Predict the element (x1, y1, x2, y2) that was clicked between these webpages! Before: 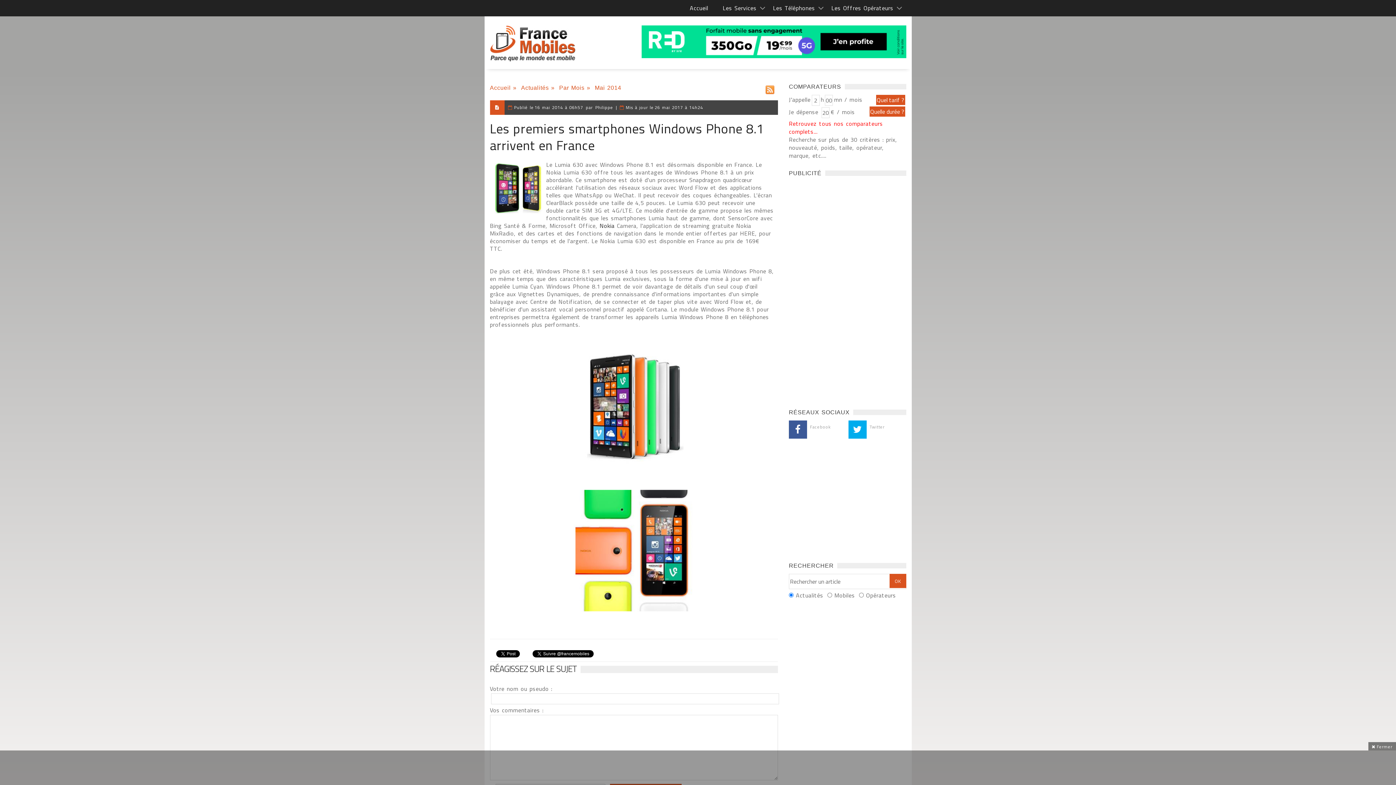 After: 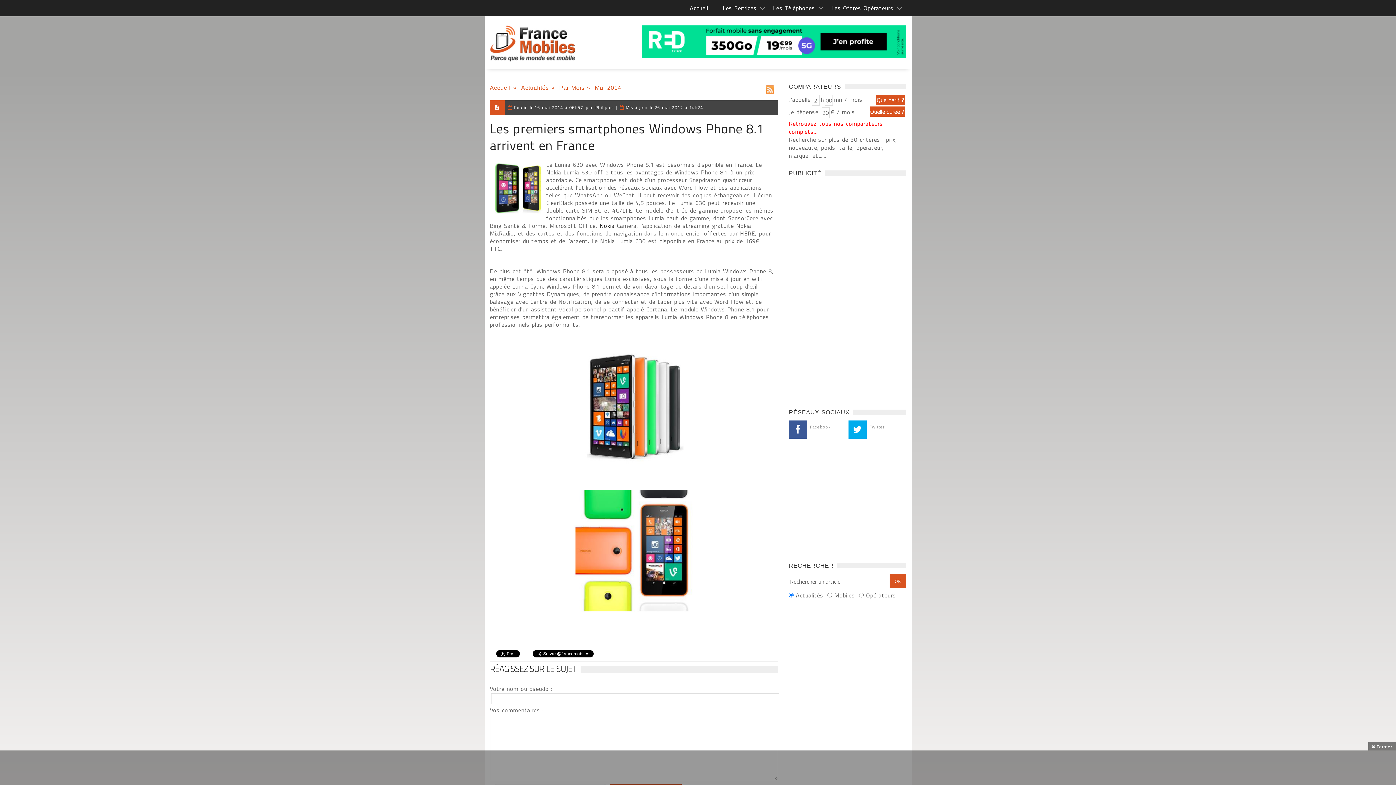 Action: bbox: (765, 85, 774, 90)